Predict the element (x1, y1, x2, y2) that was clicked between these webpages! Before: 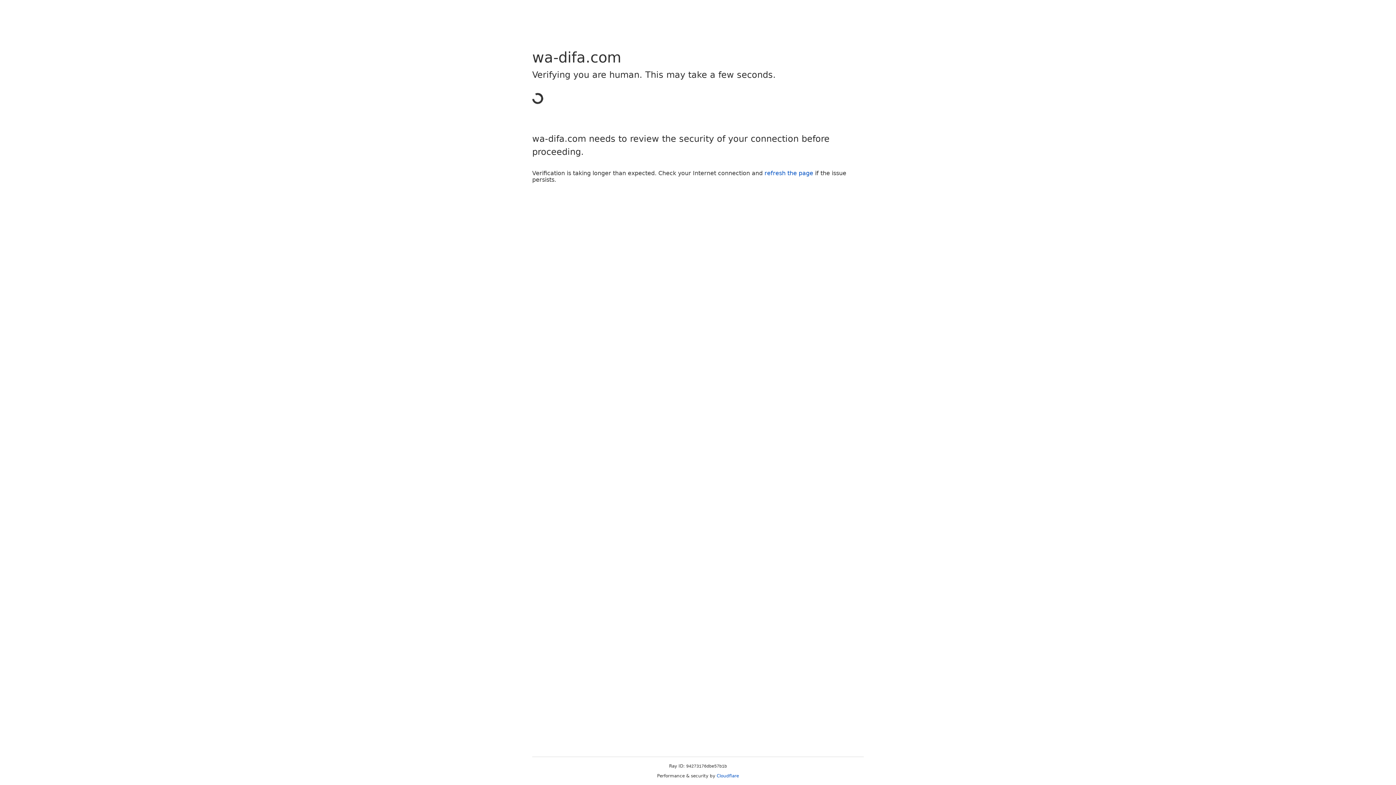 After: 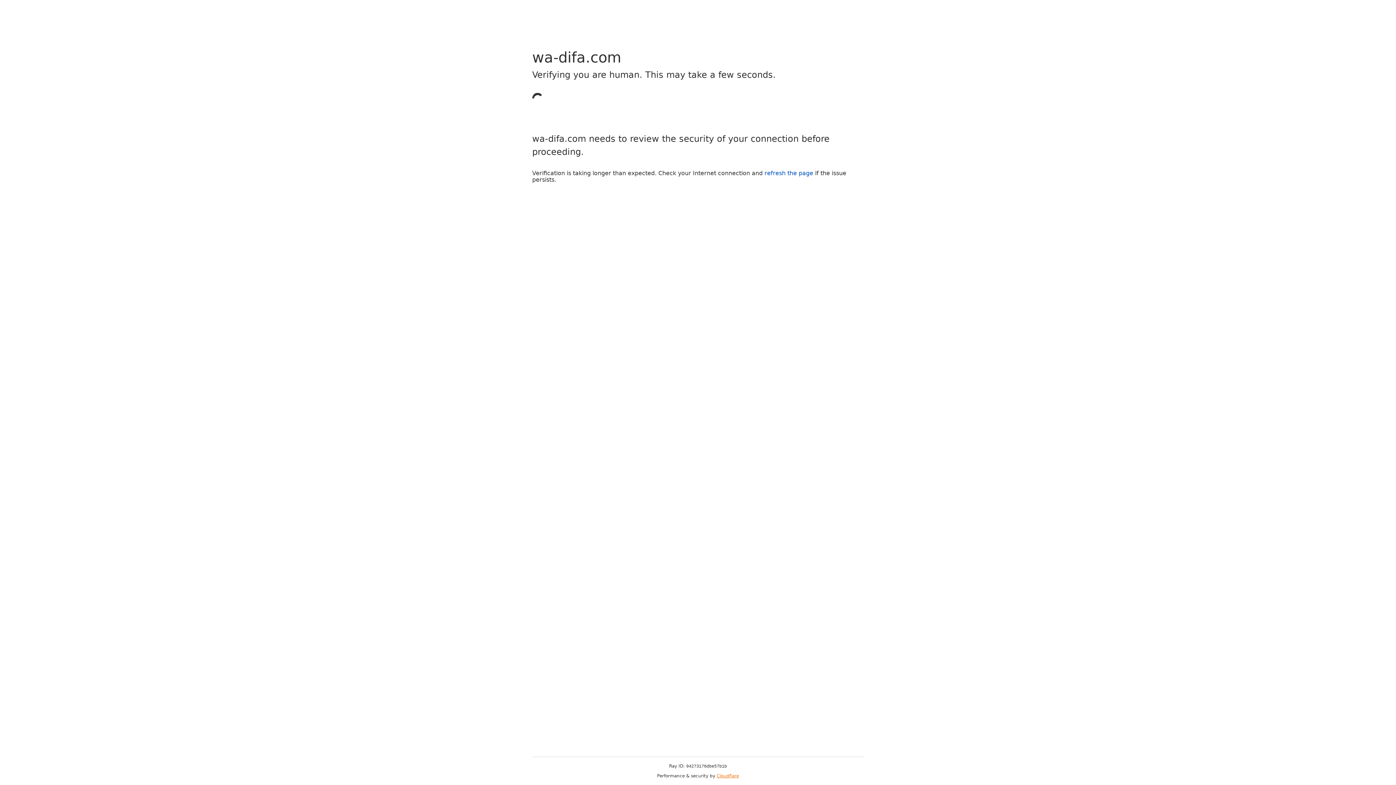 Action: bbox: (716, 773, 739, 778) label: Cloudflare